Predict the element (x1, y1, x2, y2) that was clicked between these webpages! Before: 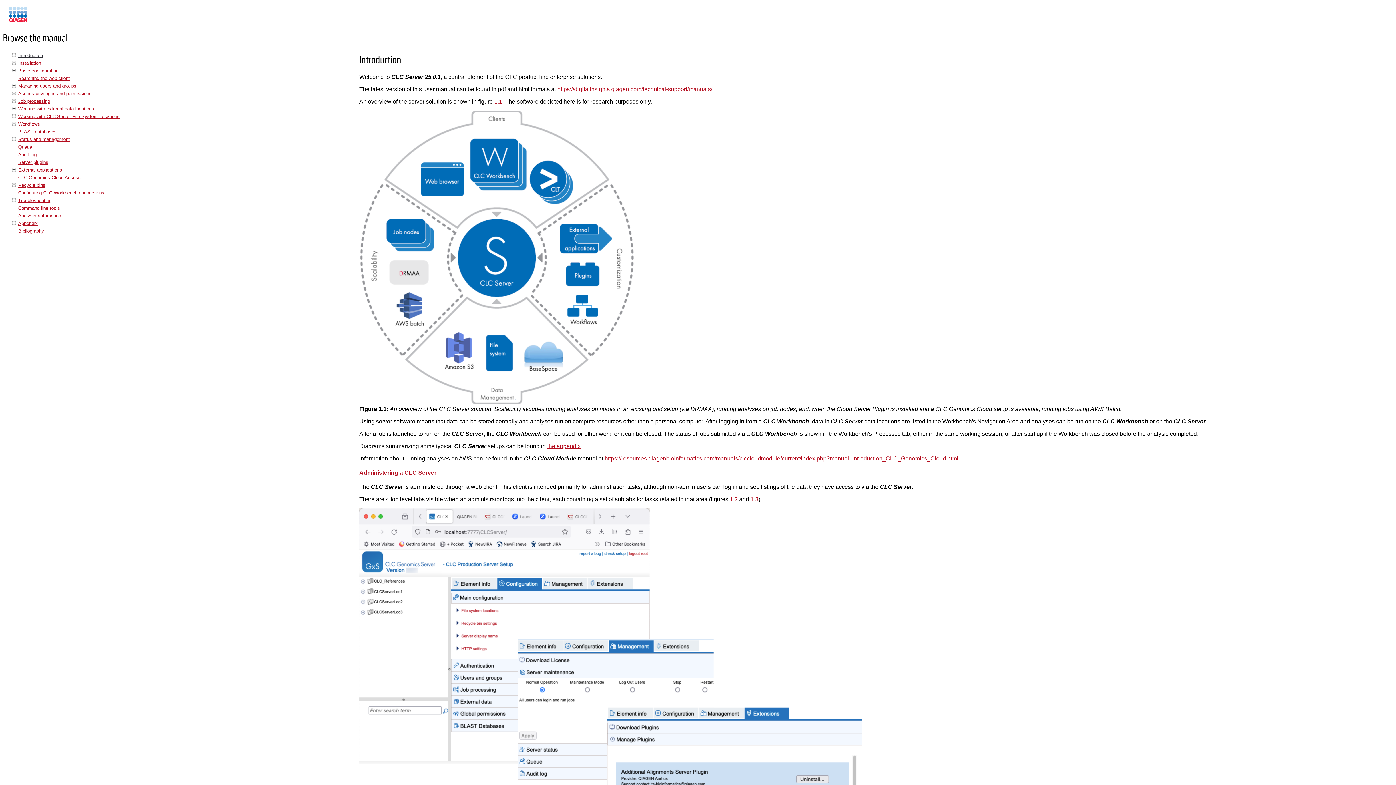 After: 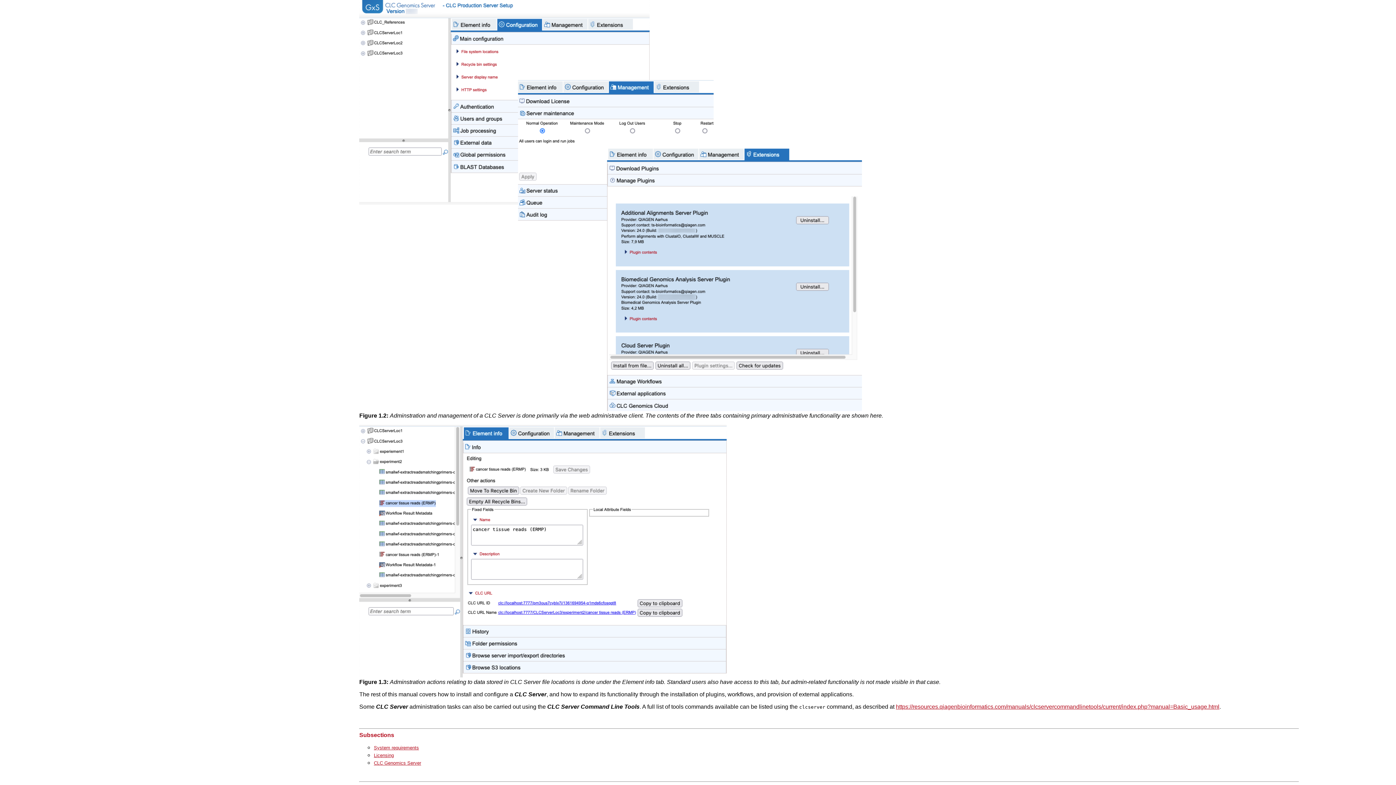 Action: label: 1.2 bbox: (729, 496, 737, 502)